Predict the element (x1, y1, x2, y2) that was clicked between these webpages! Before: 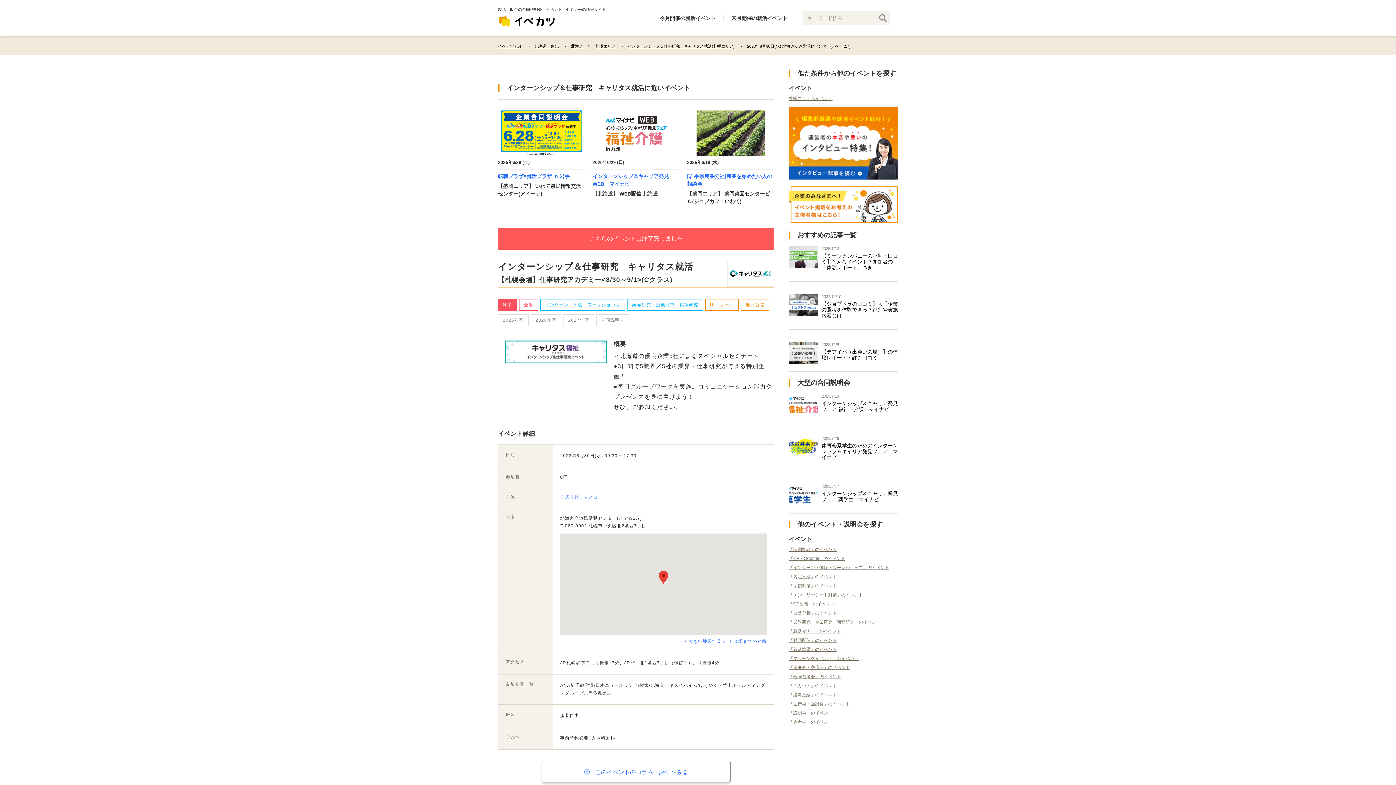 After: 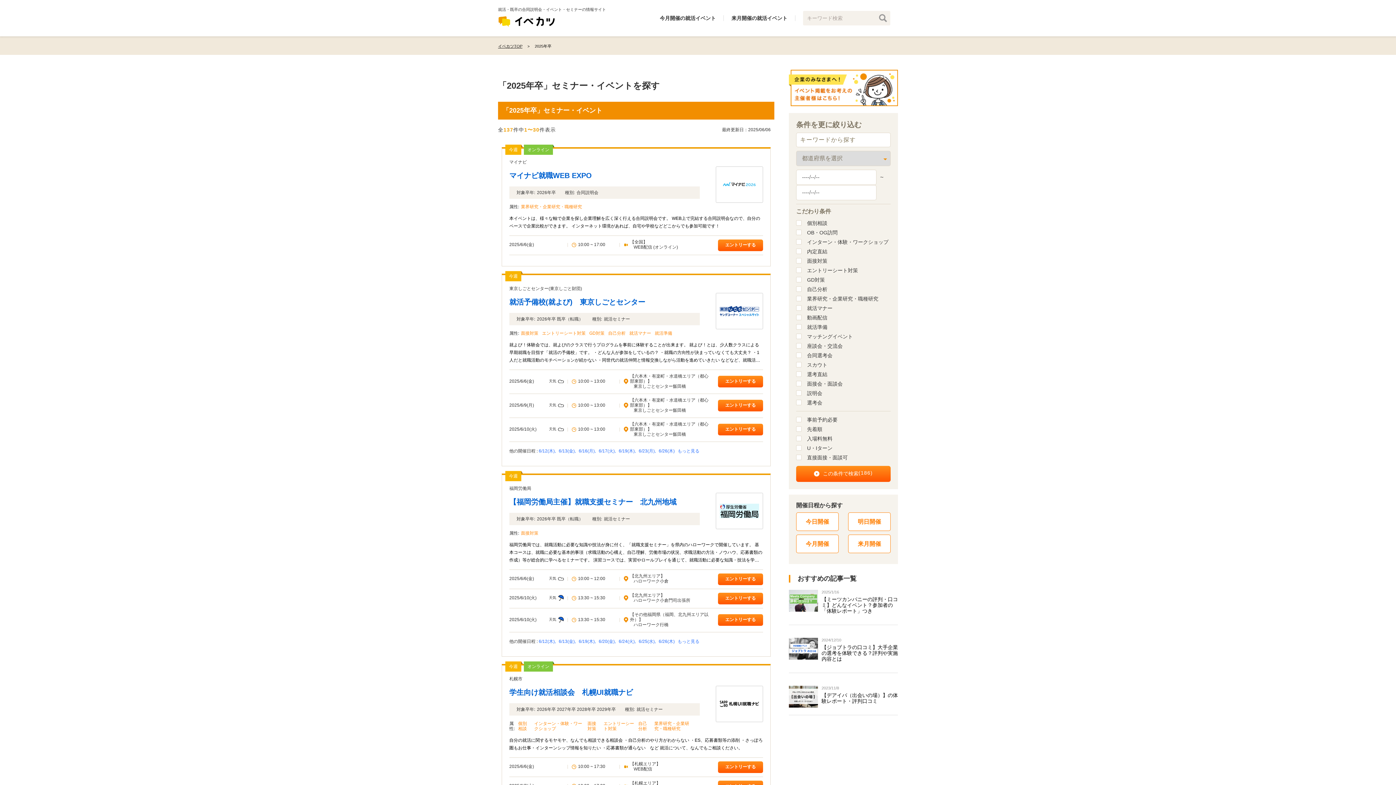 Action: label: 2025年卒 bbox: (502, 317, 524, 322)